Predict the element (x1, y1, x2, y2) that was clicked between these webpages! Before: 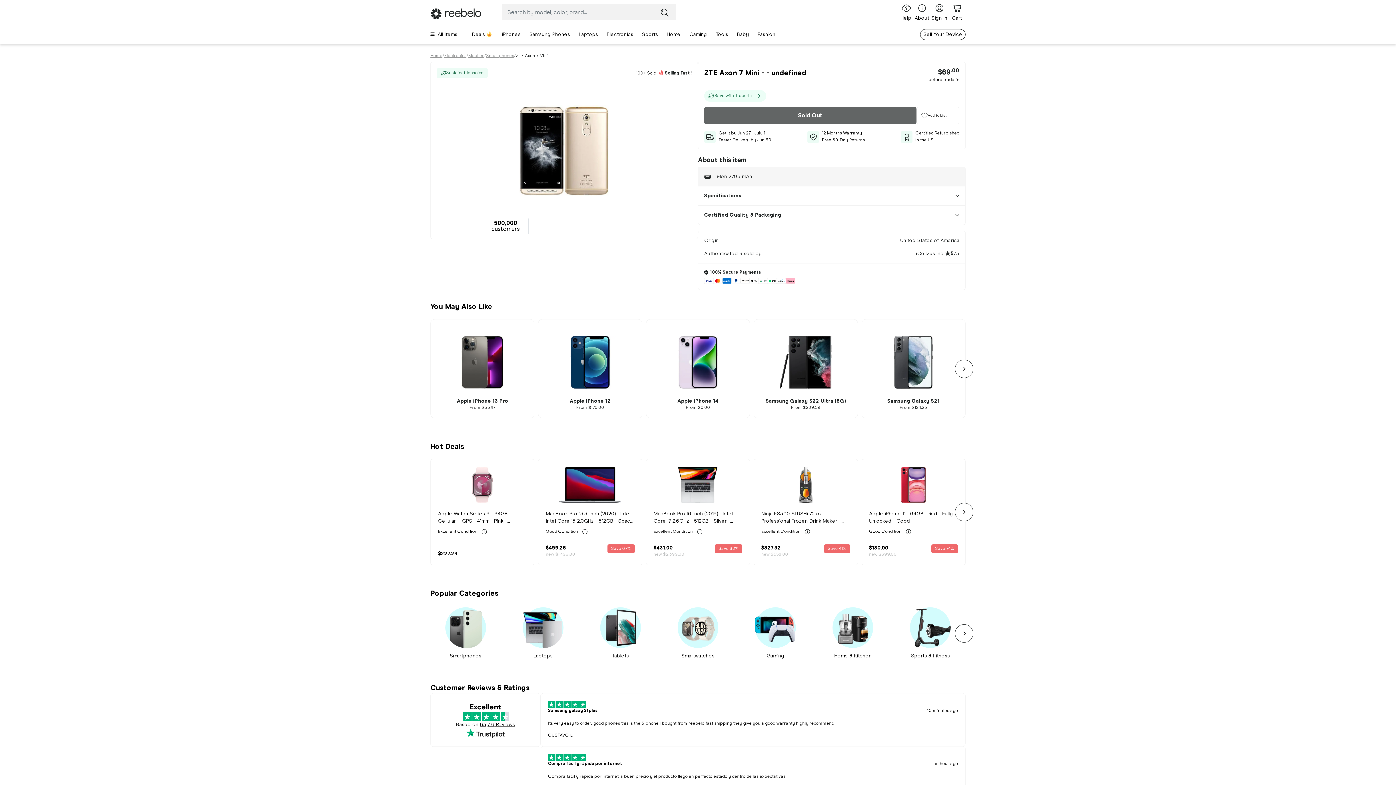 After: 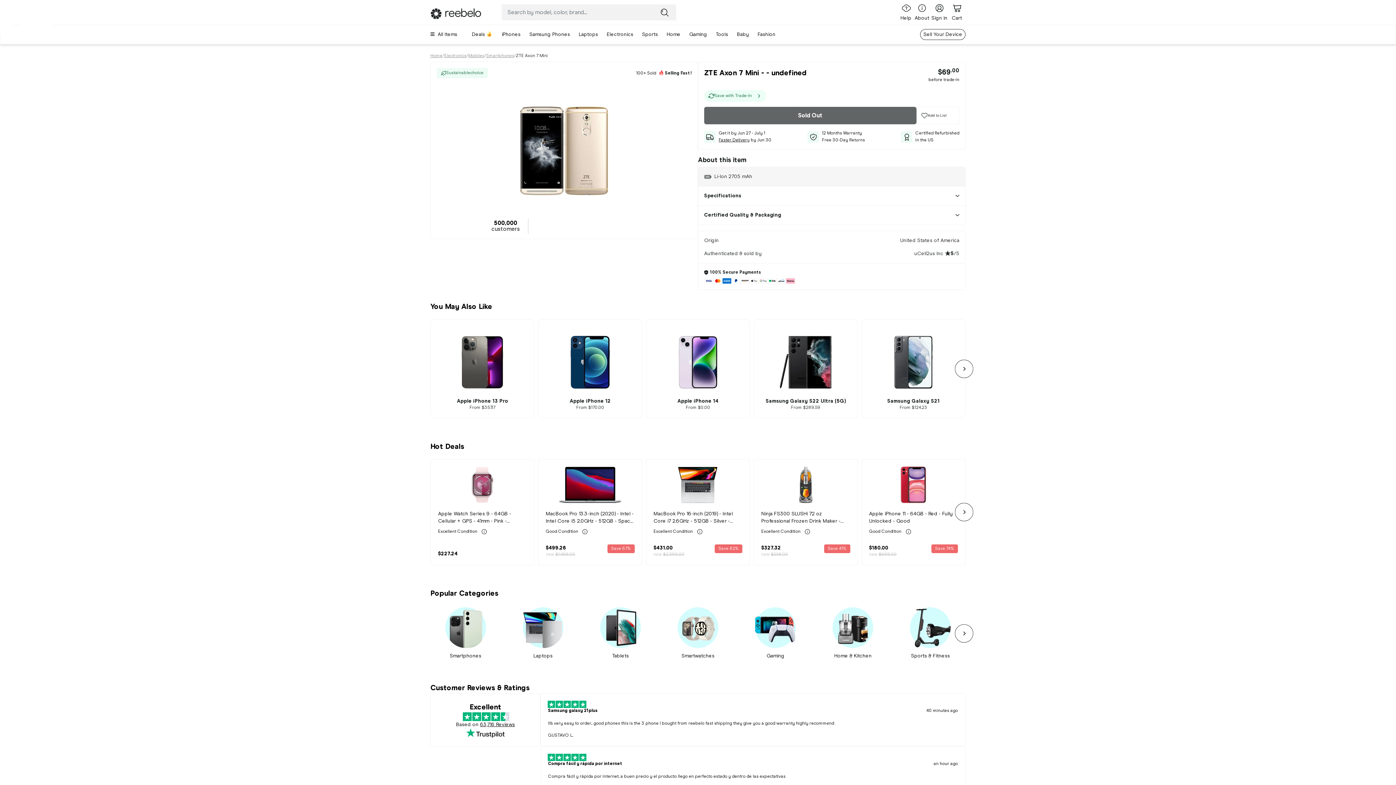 Action: bbox: (930, 2, 948, 21) label: Sign in button